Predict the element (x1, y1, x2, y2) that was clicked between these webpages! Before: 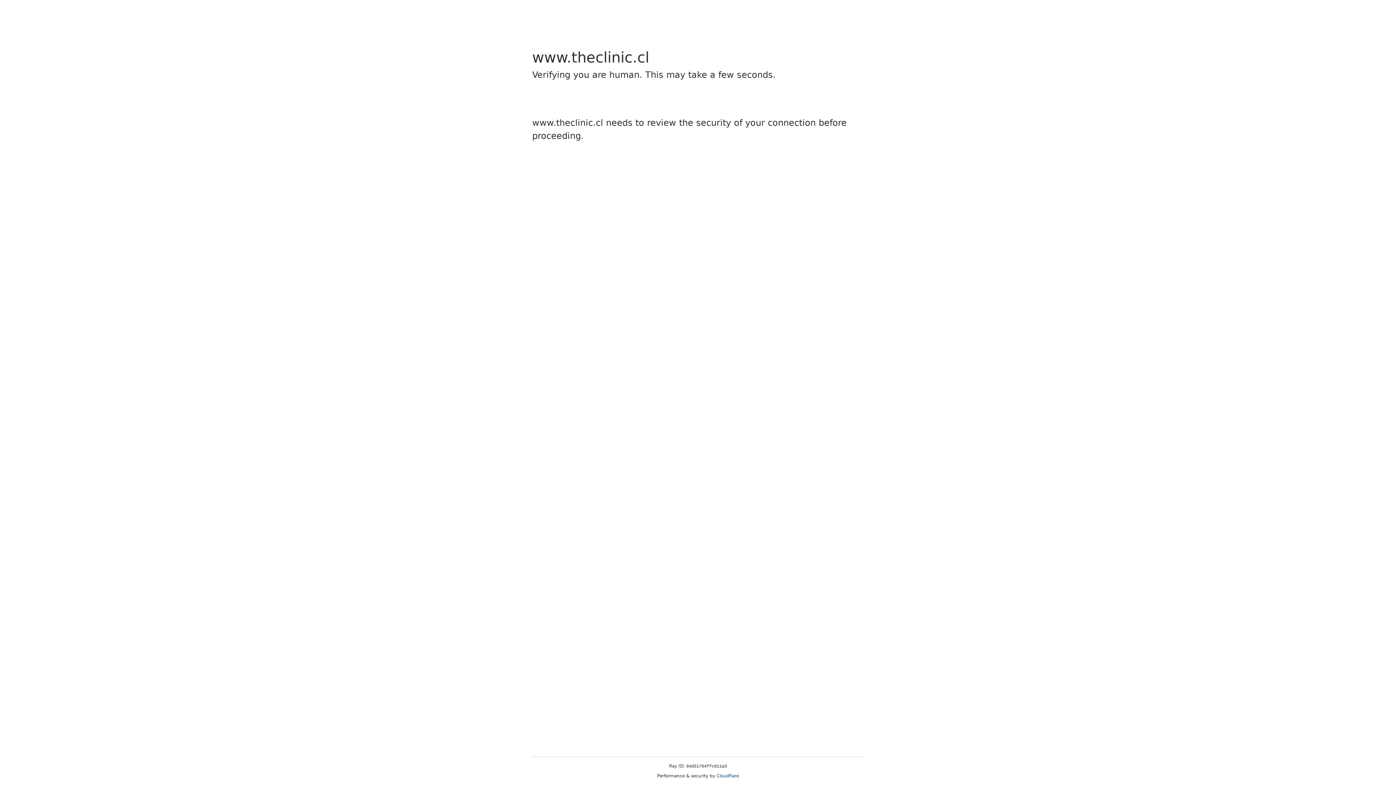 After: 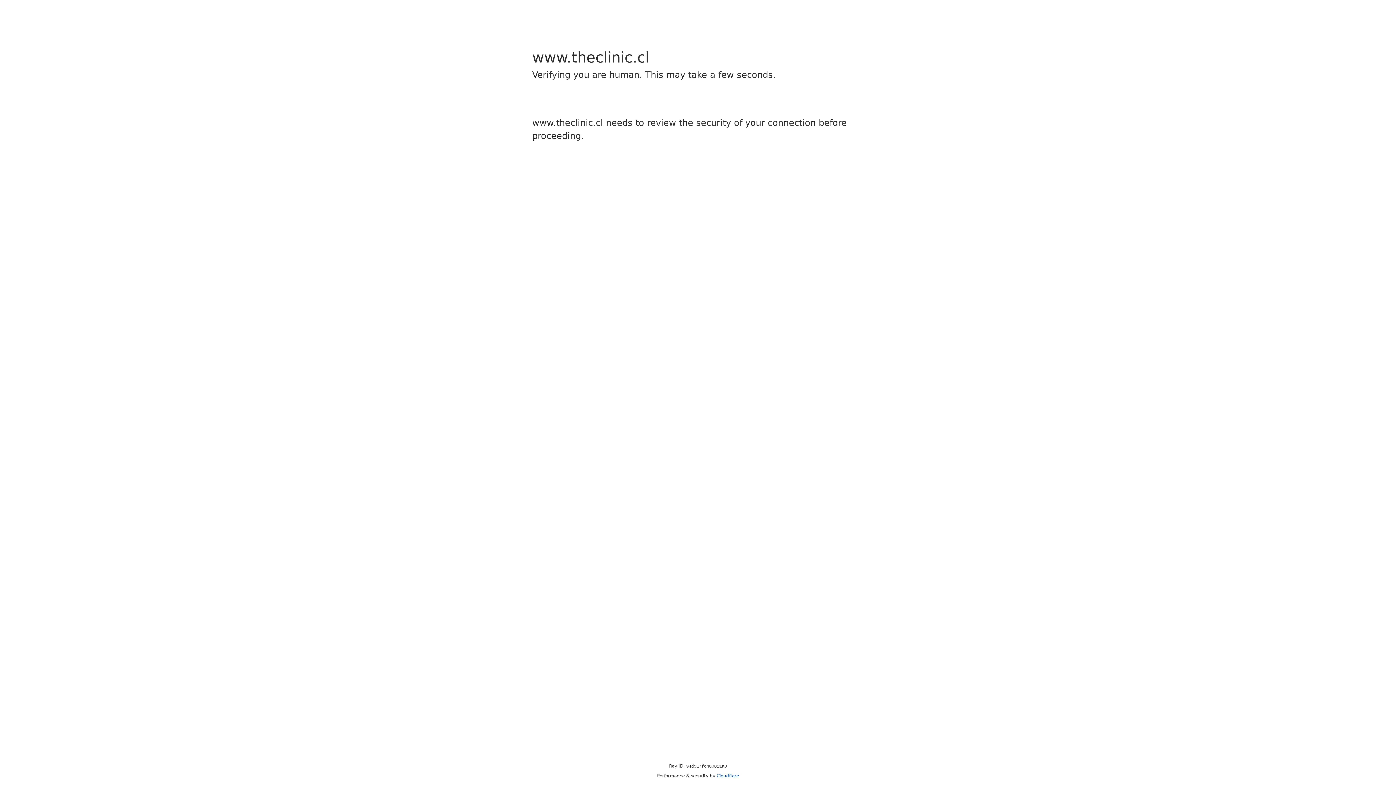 Action: bbox: (716, 773, 739, 778) label: Cloudflare